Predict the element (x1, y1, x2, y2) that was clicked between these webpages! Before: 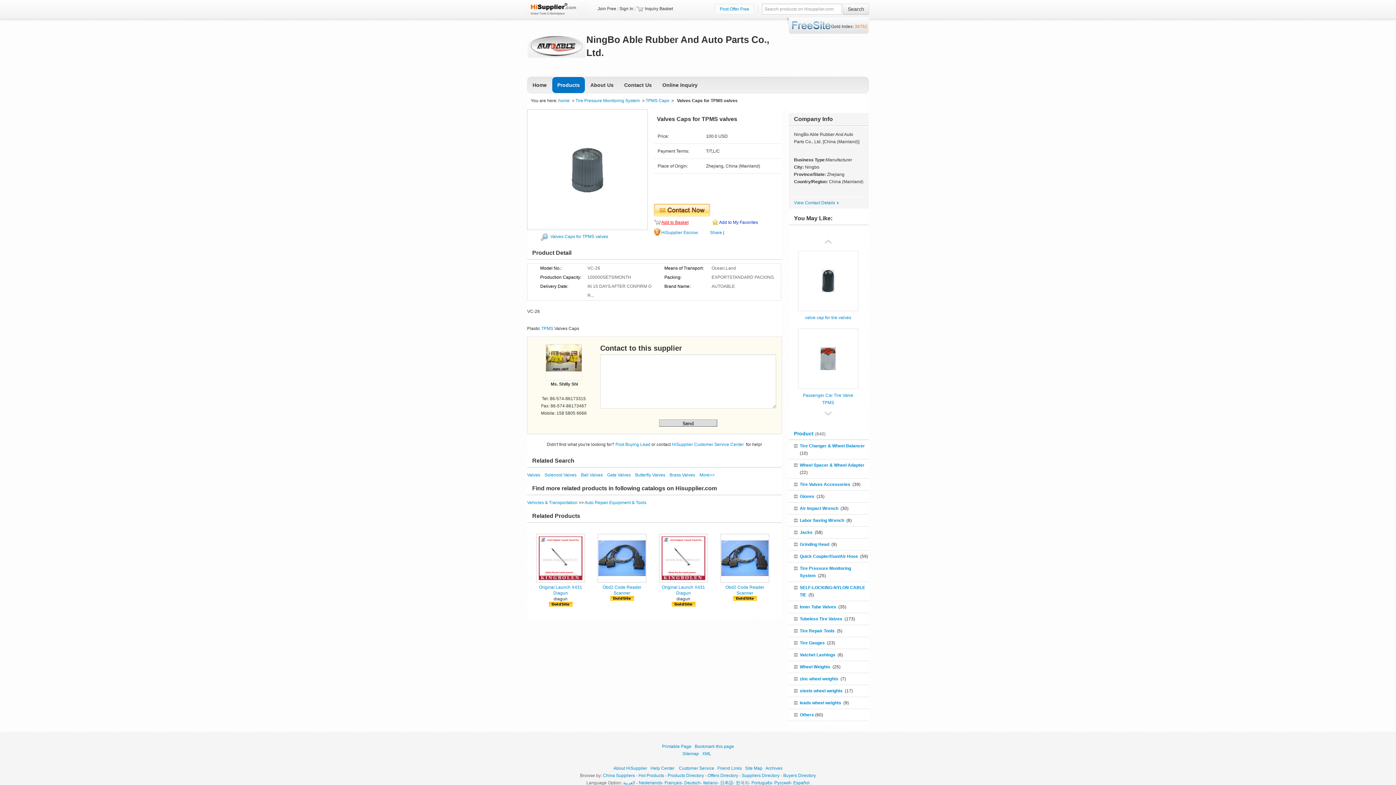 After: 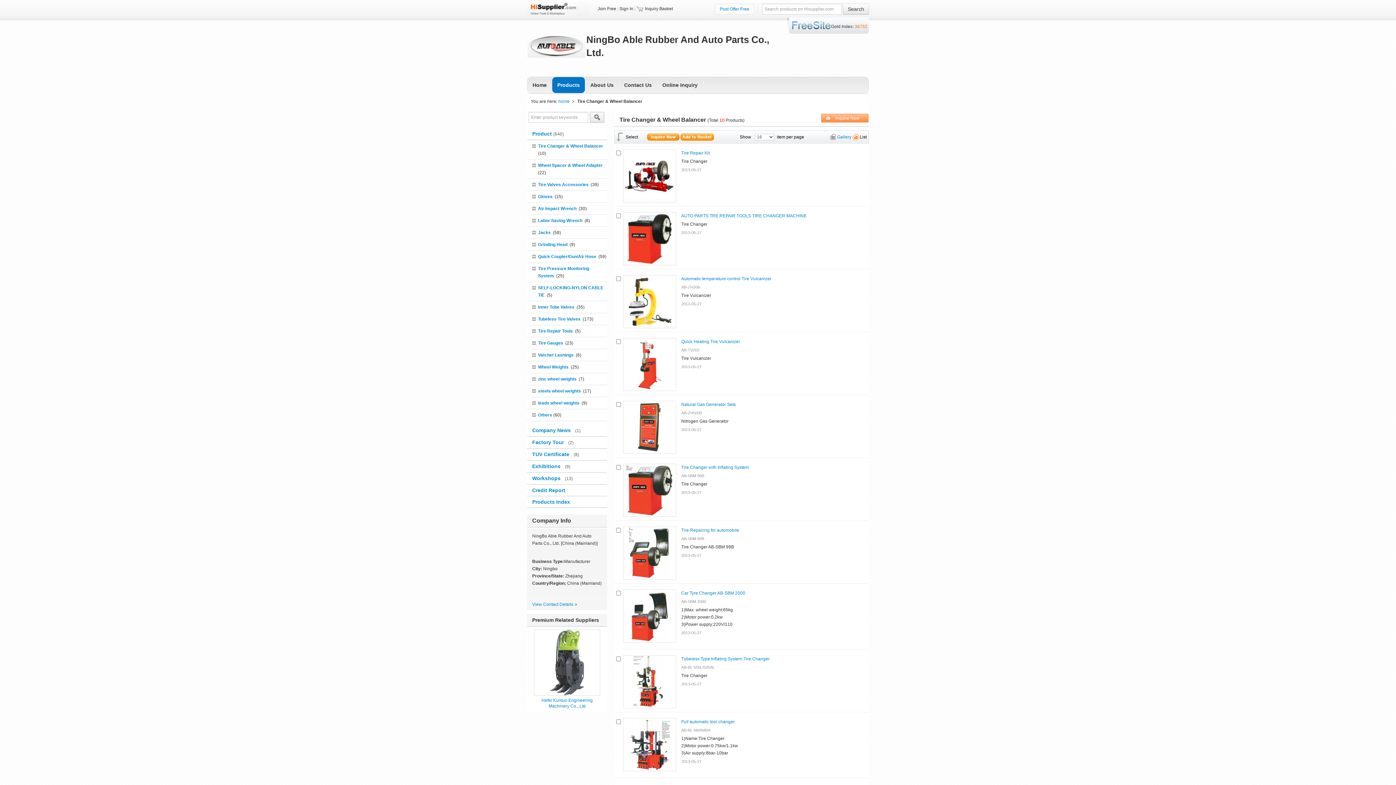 Action: bbox: (800, 443, 865, 448) label: Tire Changer & Wheel Balancer